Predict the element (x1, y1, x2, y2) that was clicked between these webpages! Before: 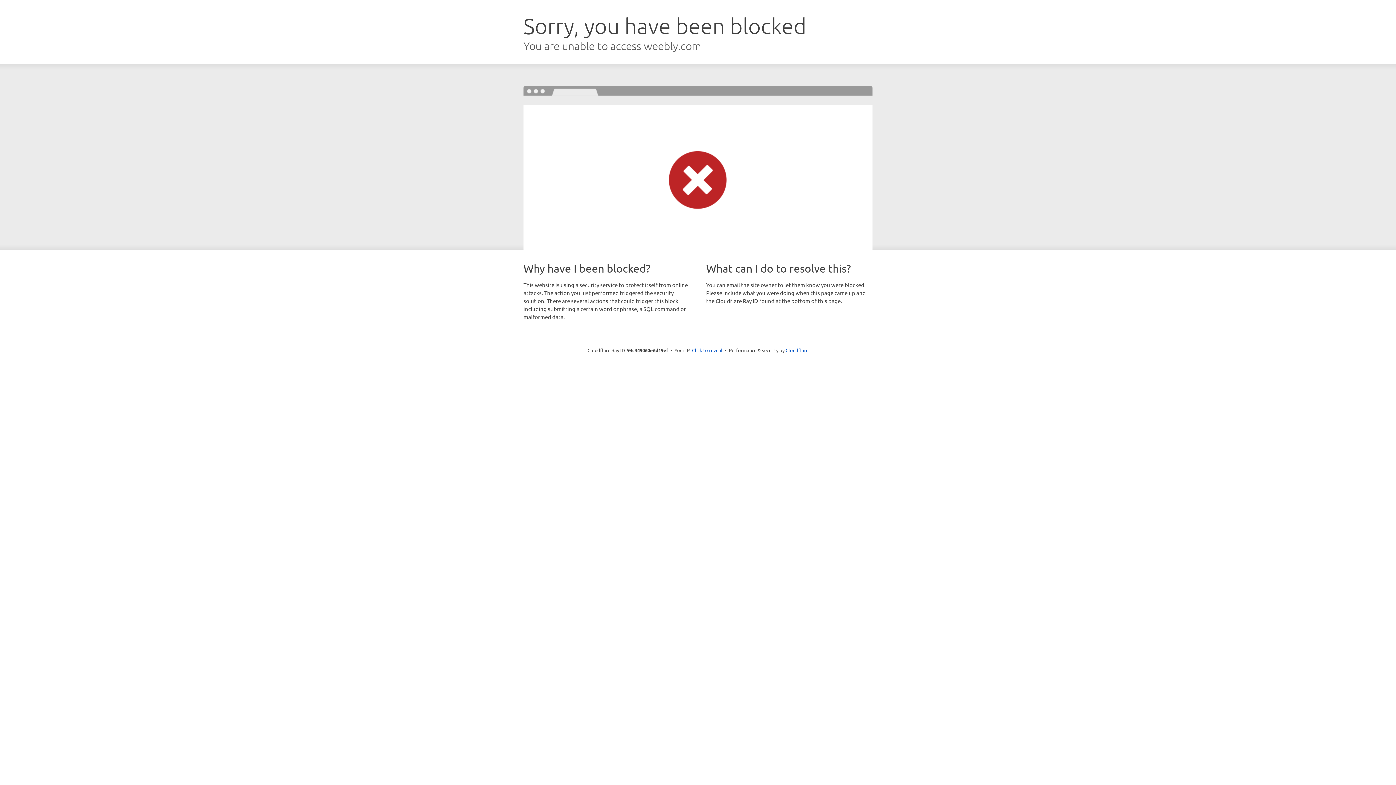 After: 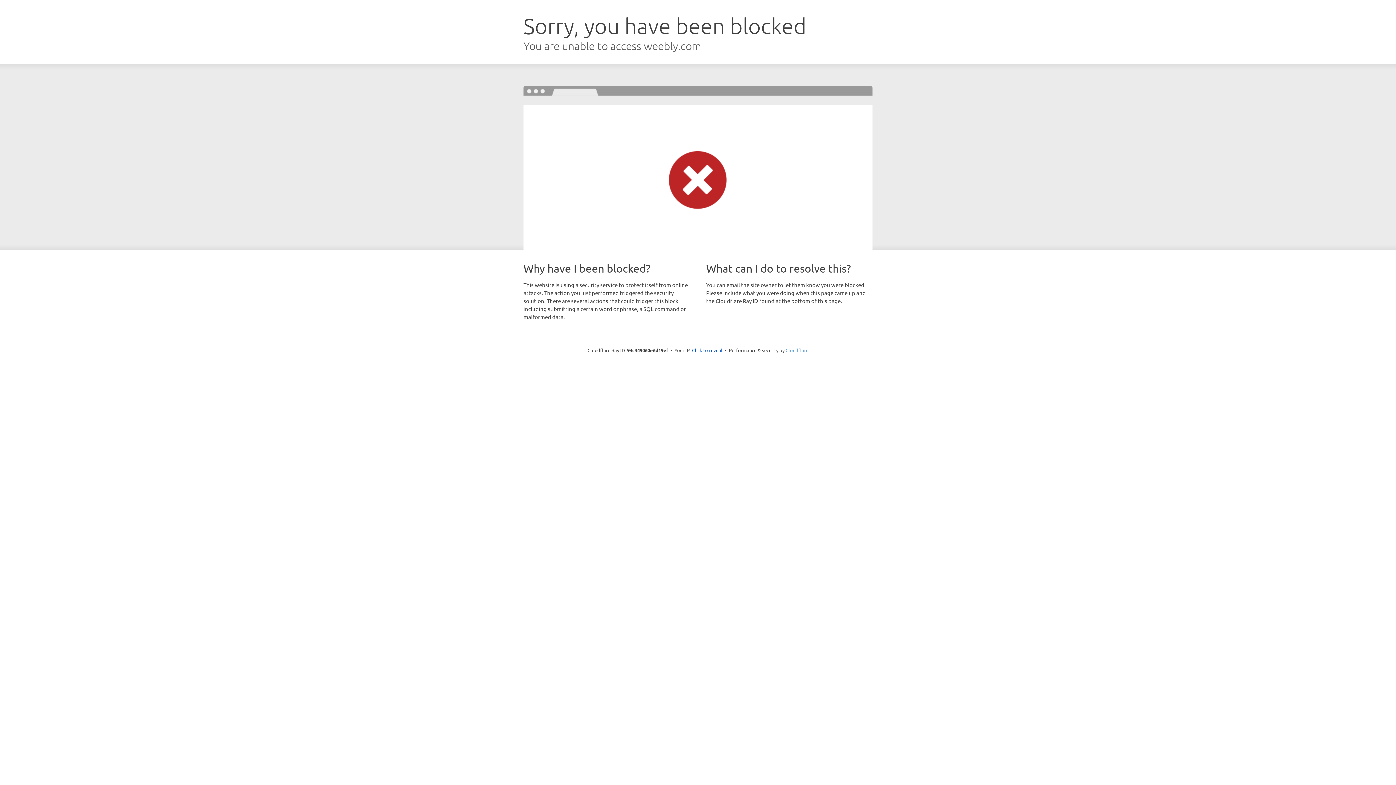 Action: label: Cloudflare bbox: (785, 347, 808, 353)